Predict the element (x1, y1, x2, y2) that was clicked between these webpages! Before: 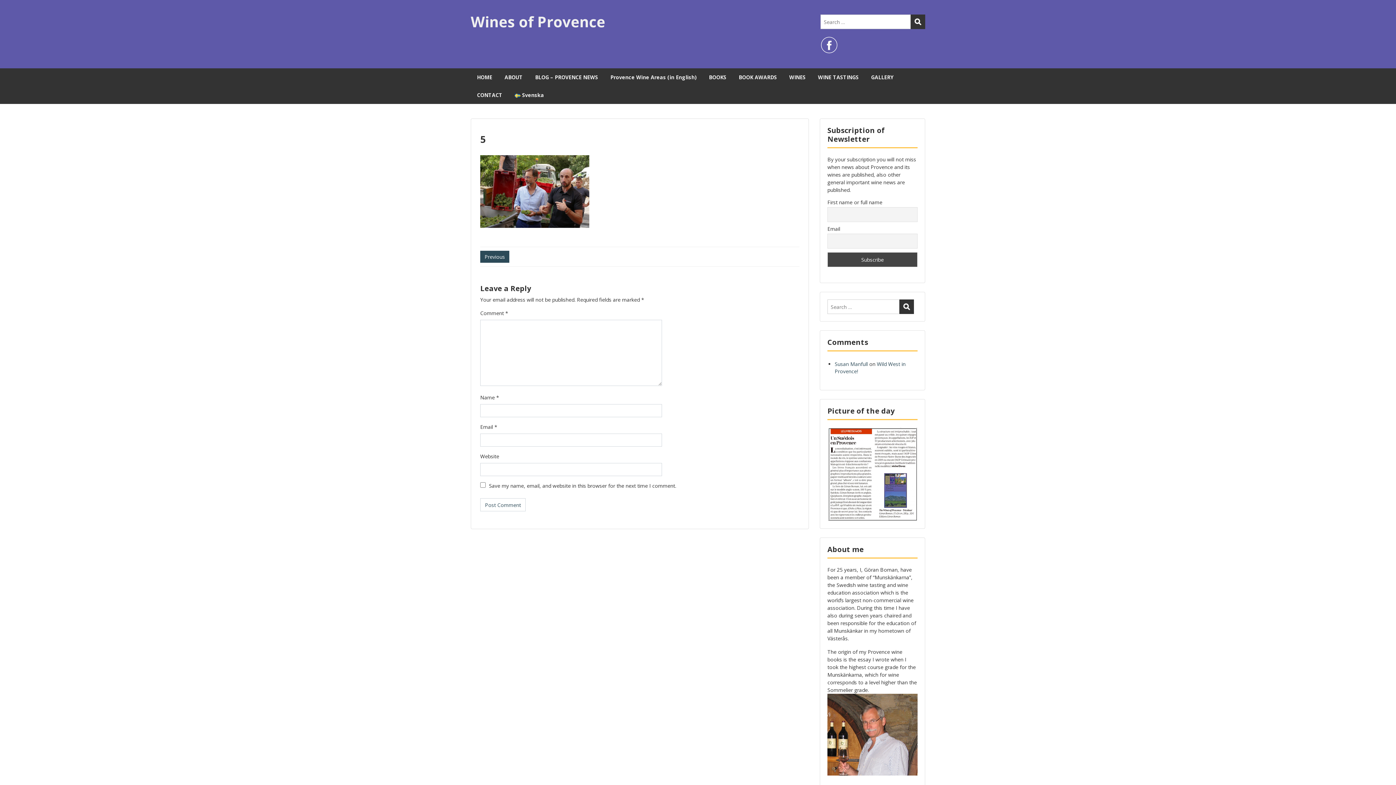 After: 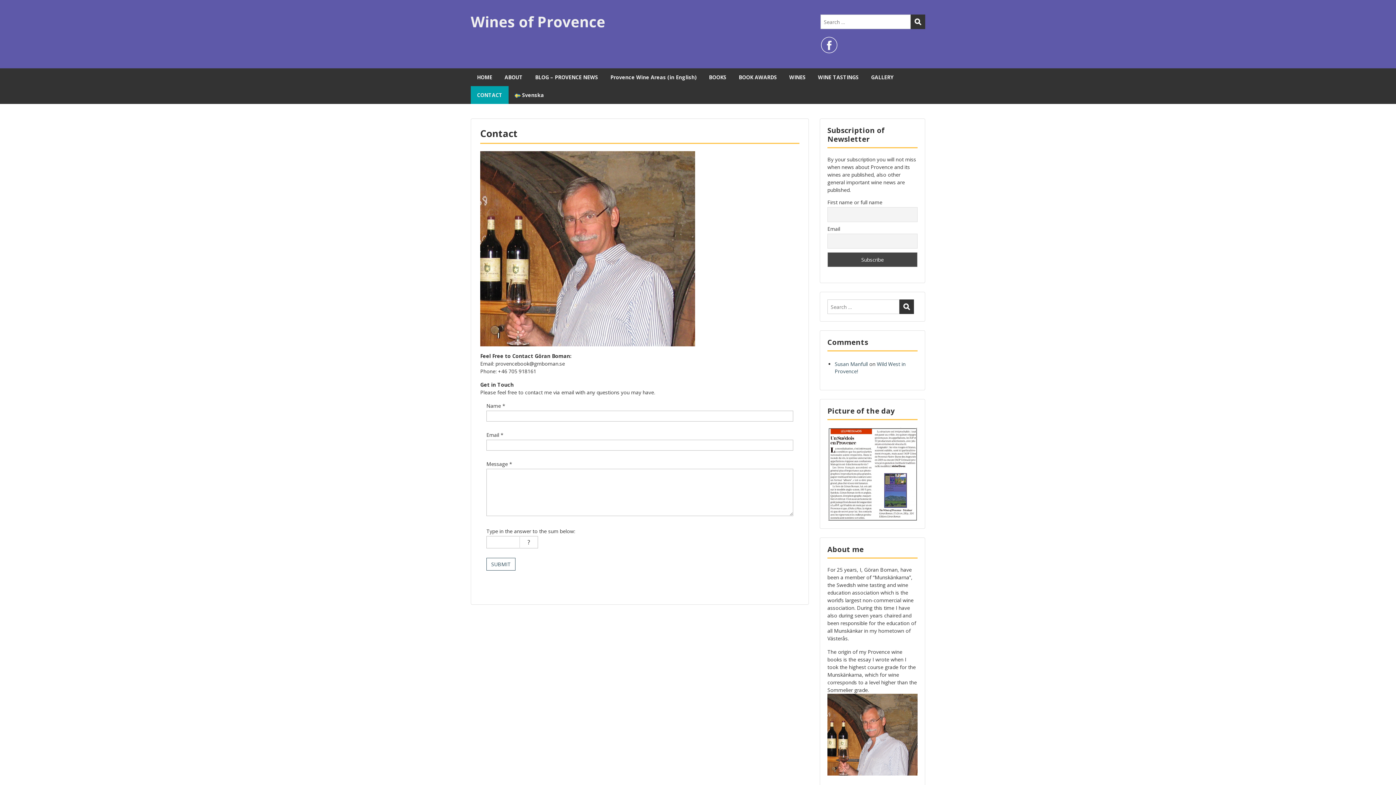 Action: label: CONTACT bbox: (470, 86, 508, 104)